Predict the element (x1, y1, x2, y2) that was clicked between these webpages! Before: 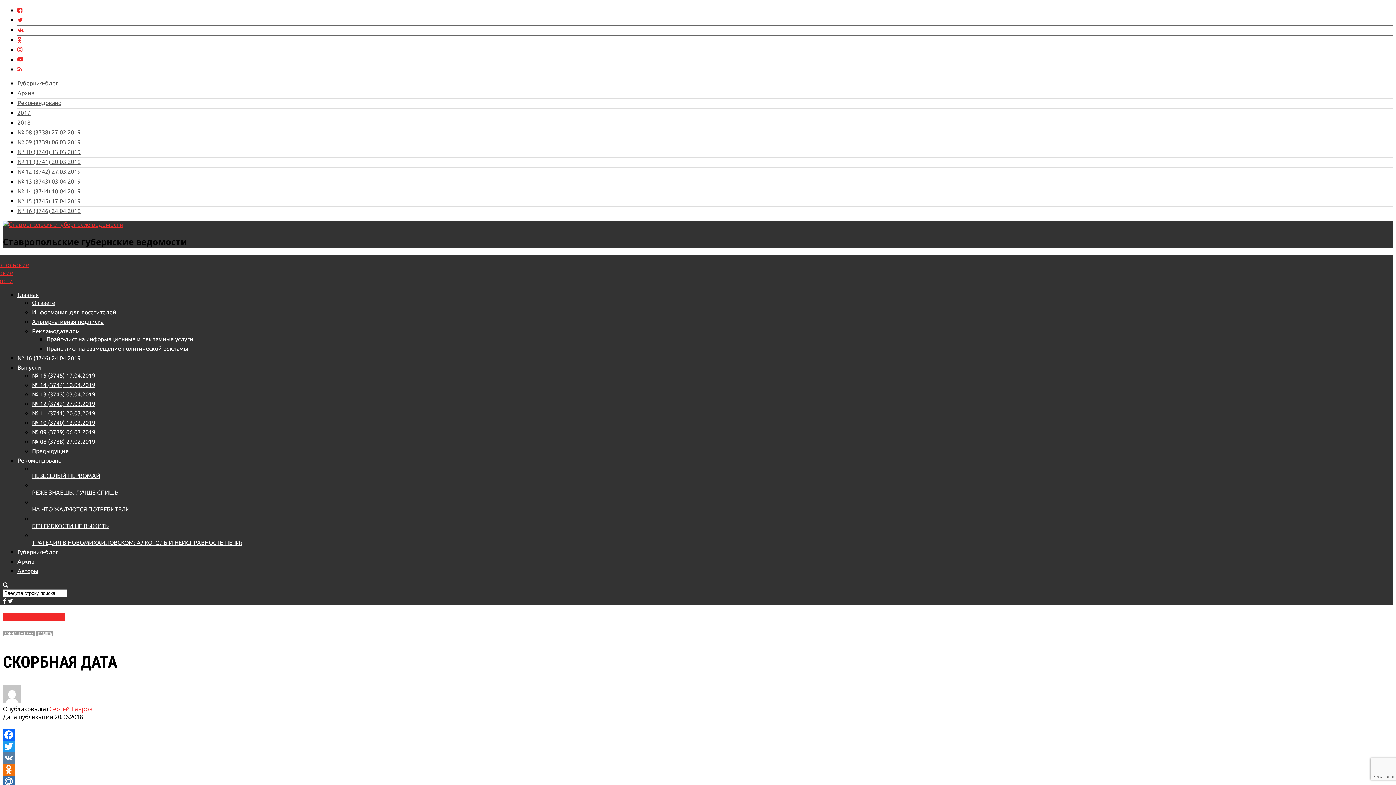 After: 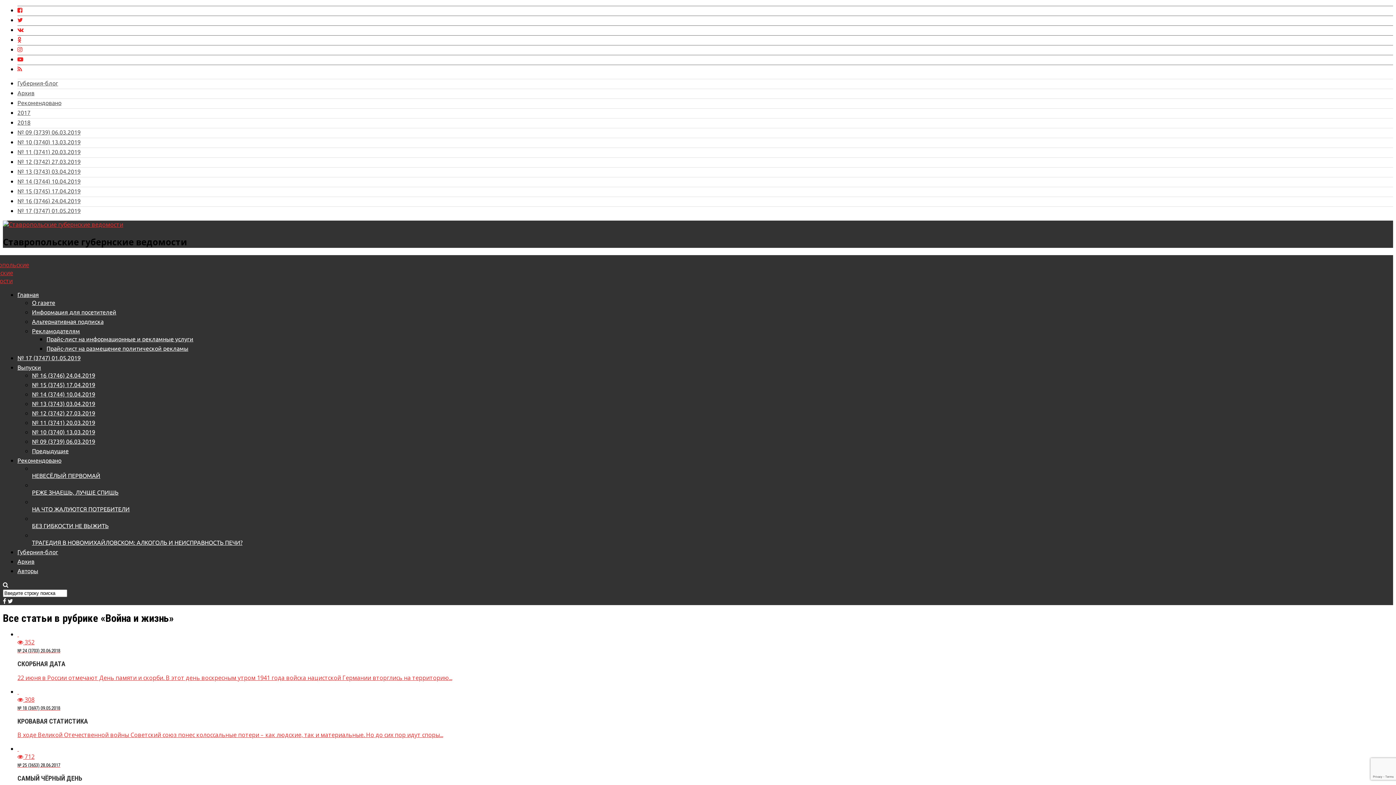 Action: label: ВОЙНА И ЖИЗНЬ bbox: (2, 631, 34, 636)